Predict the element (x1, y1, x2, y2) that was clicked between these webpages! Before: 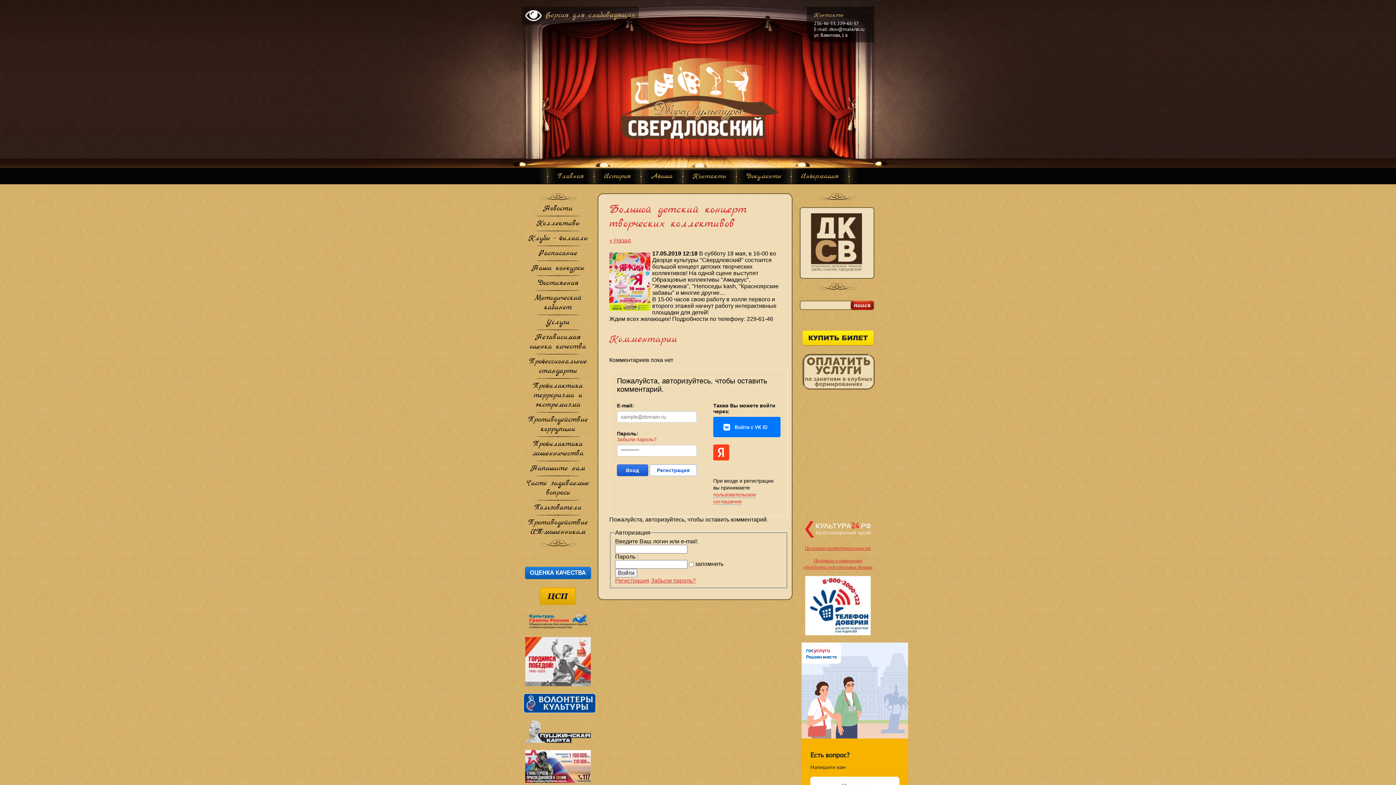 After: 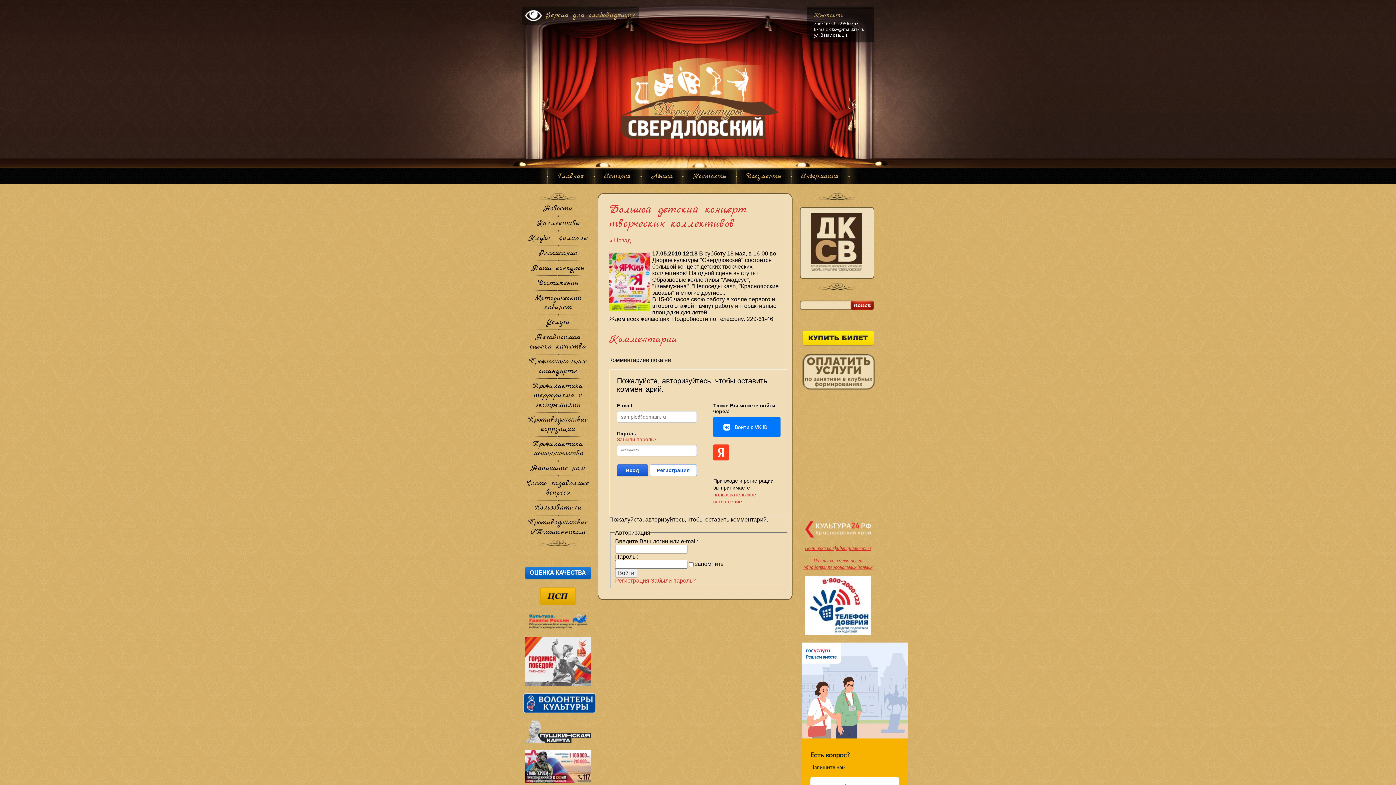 Action: label: пользовательское соглашение bbox: (713, 492, 756, 505)